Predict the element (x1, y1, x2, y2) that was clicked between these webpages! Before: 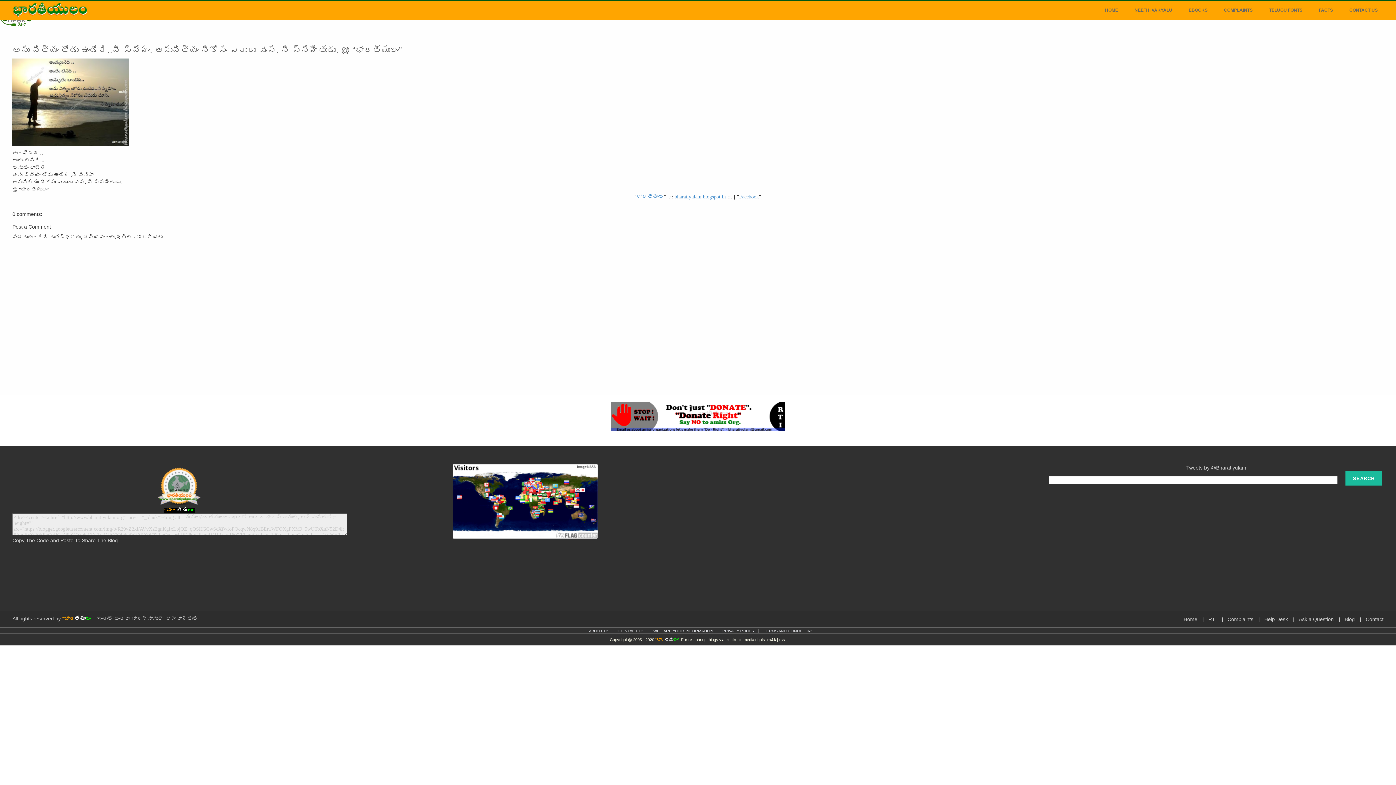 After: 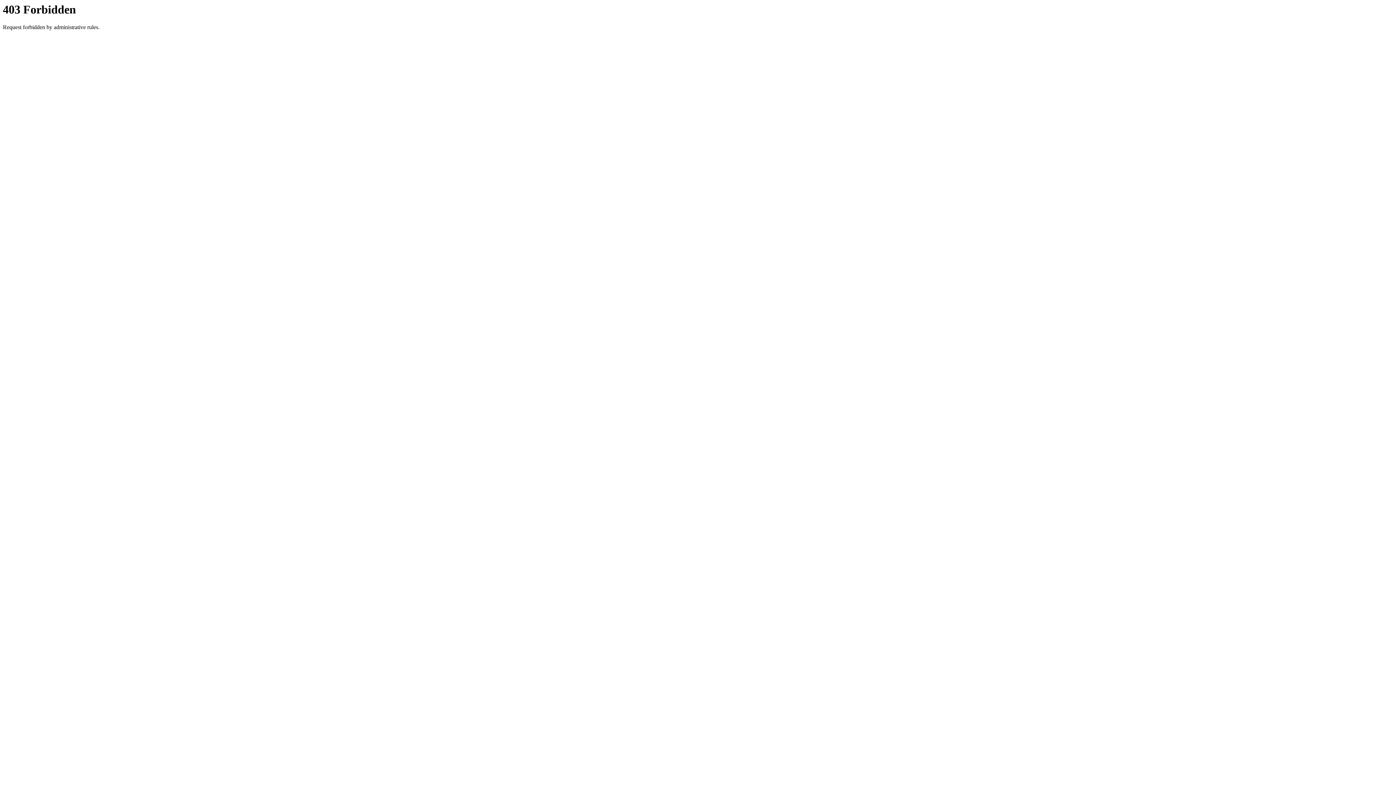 Action: label: RTI bbox: (1208, 616, 1217, 622)